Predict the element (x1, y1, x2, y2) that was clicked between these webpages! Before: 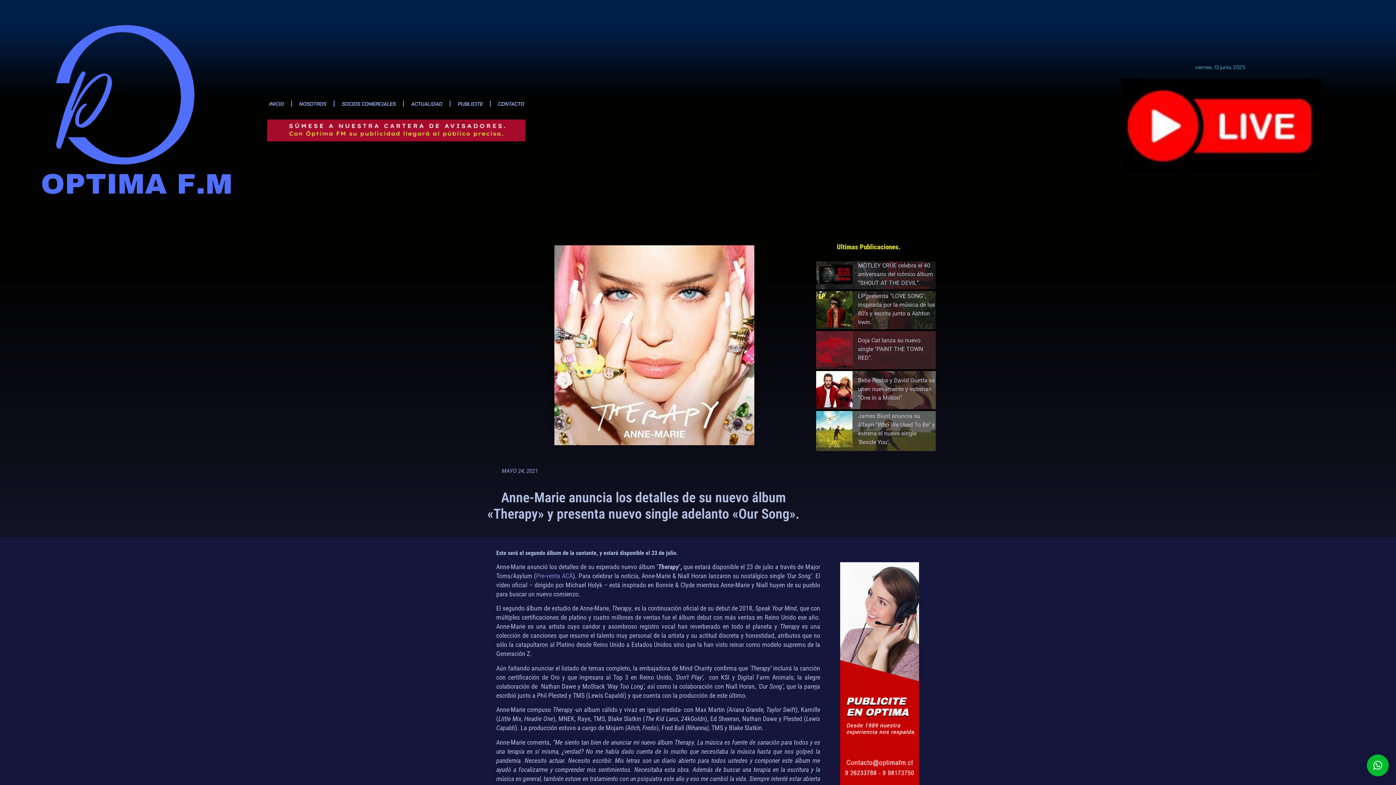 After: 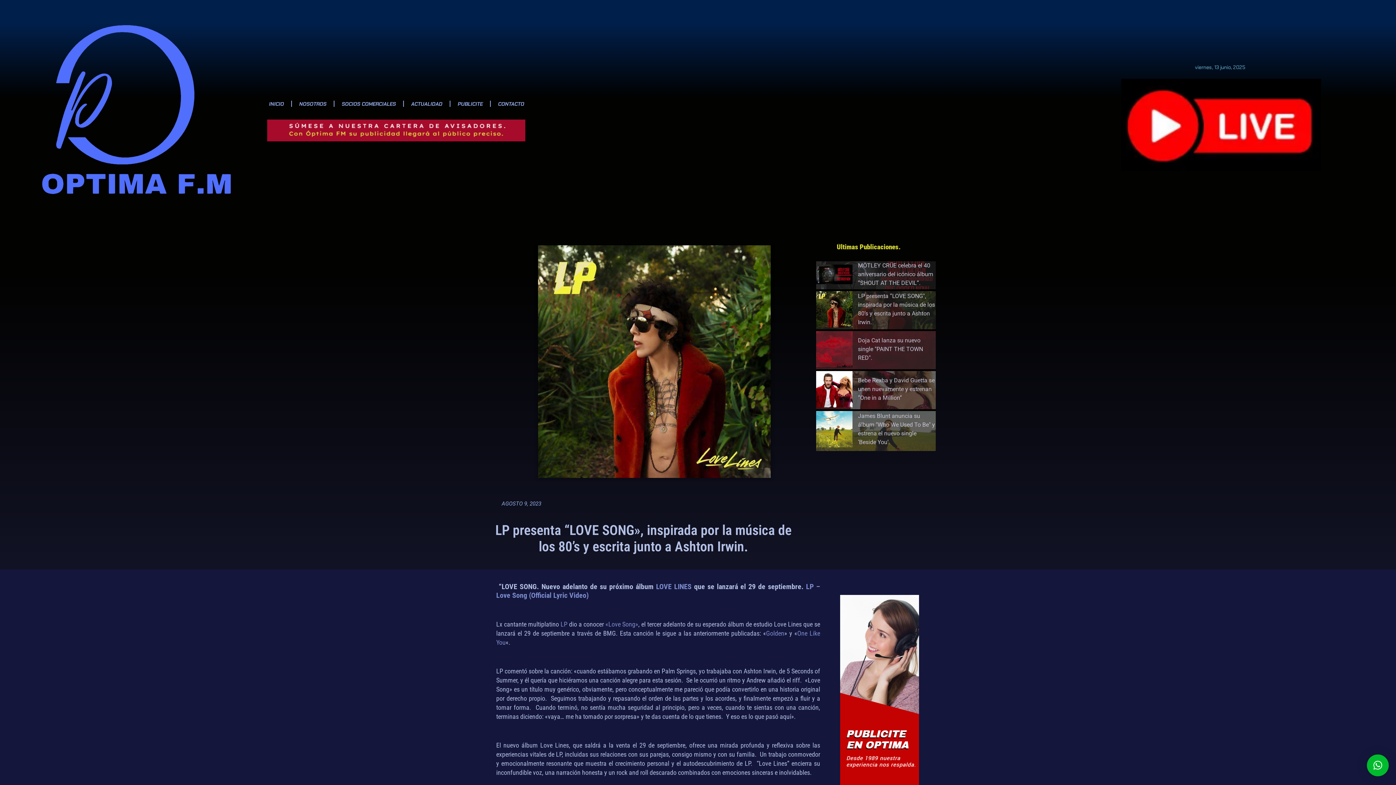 Action: label: LP presenta “LOVE SONG", inspirada por la música de los 80’s y escrita junto a Ashton Irwin. bbox: (816, 291, 936, 331)